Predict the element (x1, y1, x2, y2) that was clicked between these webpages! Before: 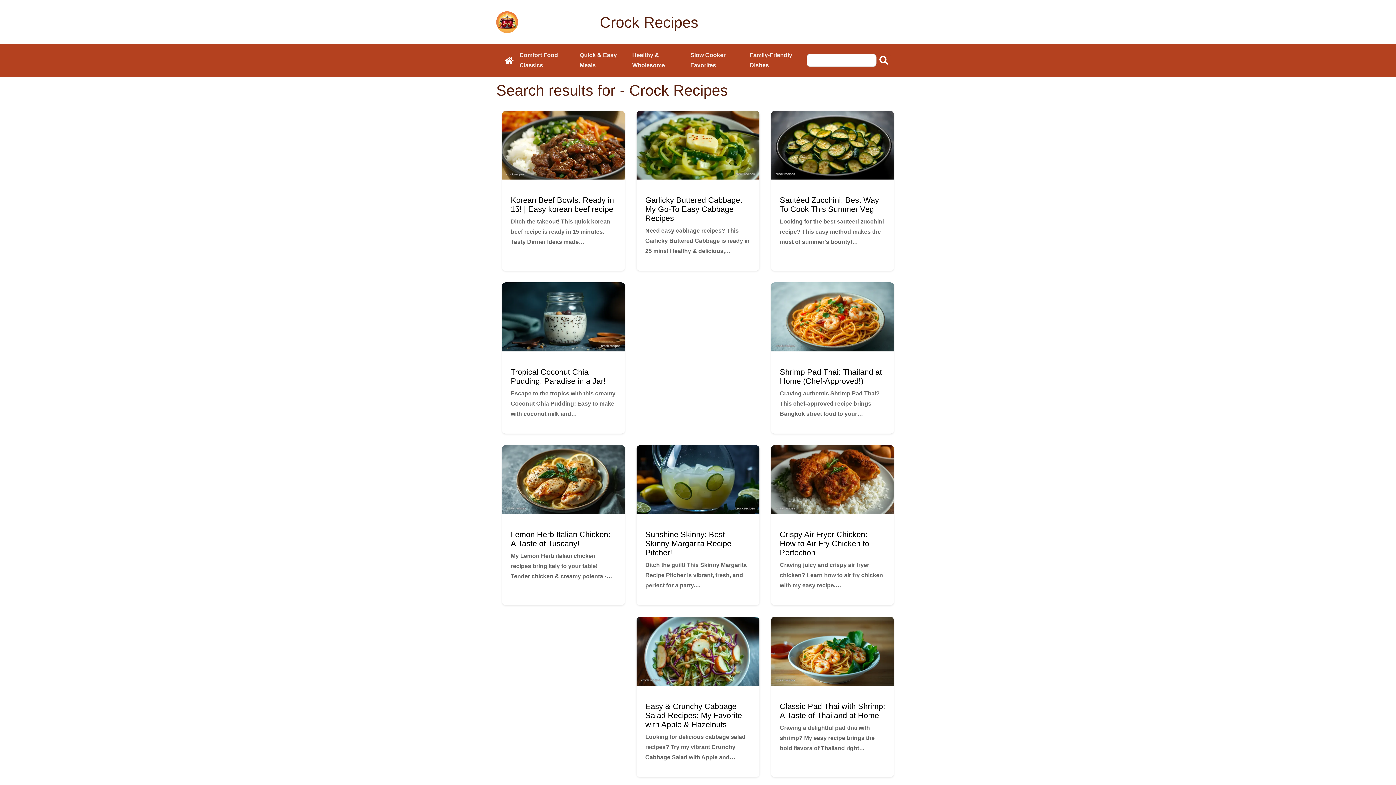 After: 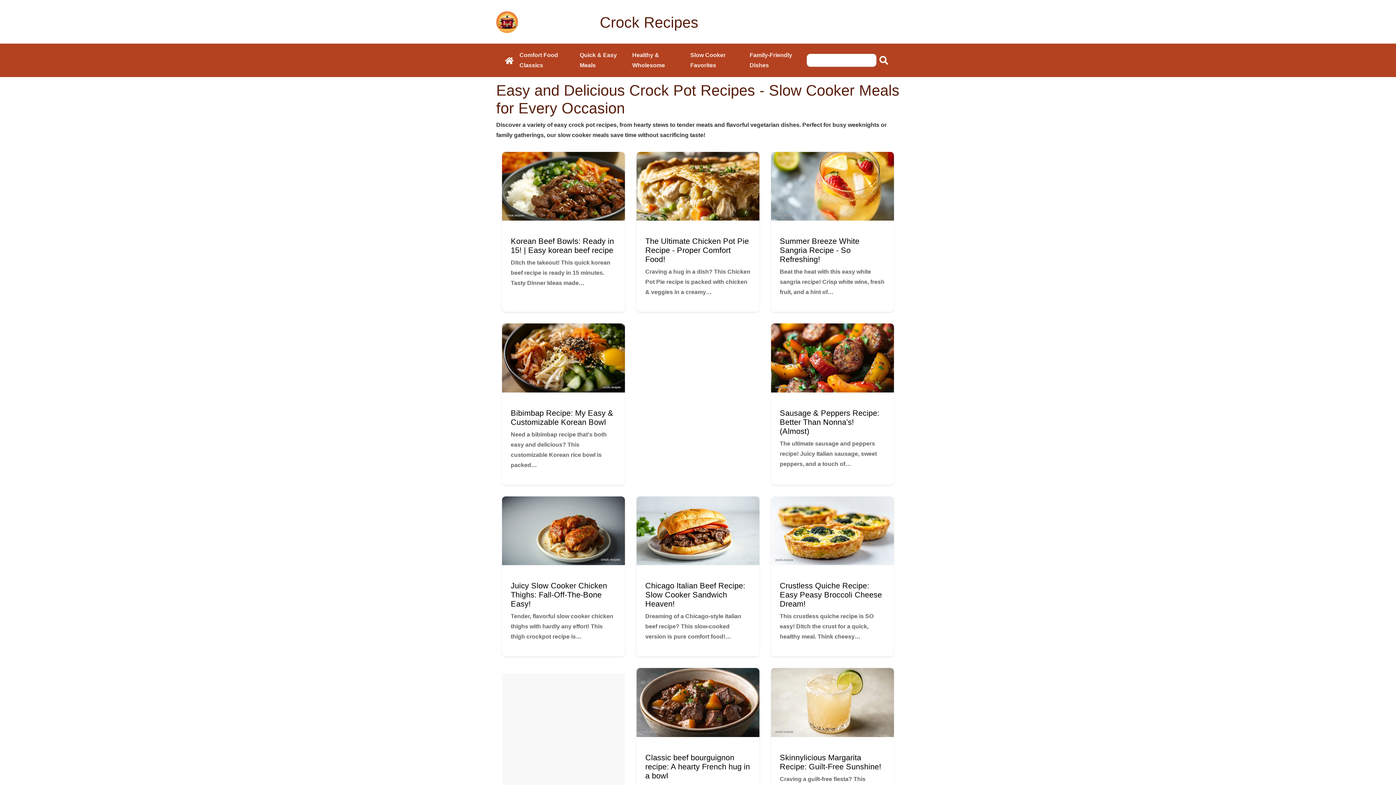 Action: bbox: (496, 16, 518, 26)